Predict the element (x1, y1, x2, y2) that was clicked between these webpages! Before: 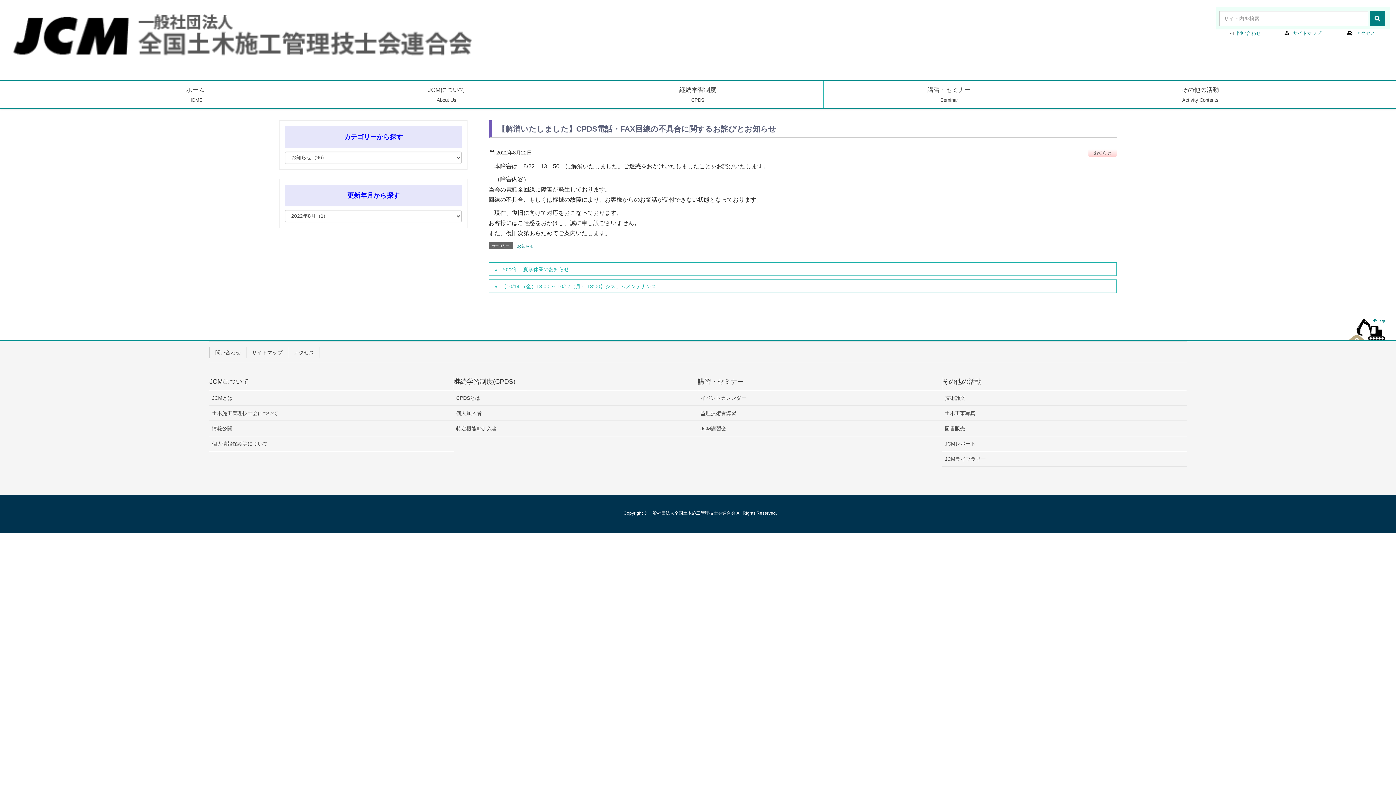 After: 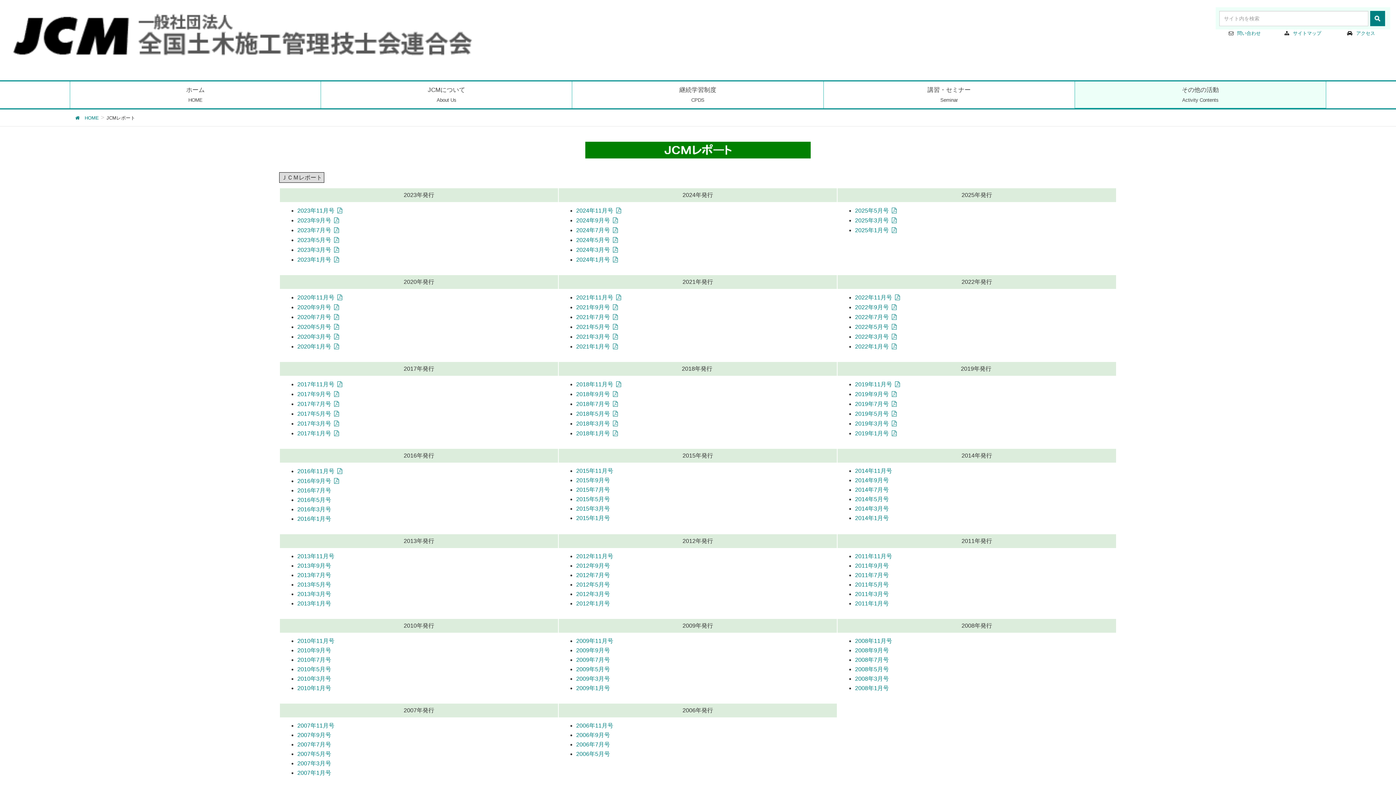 Action: bbox: (942, 436, 1186, 451) label: JCMレポート